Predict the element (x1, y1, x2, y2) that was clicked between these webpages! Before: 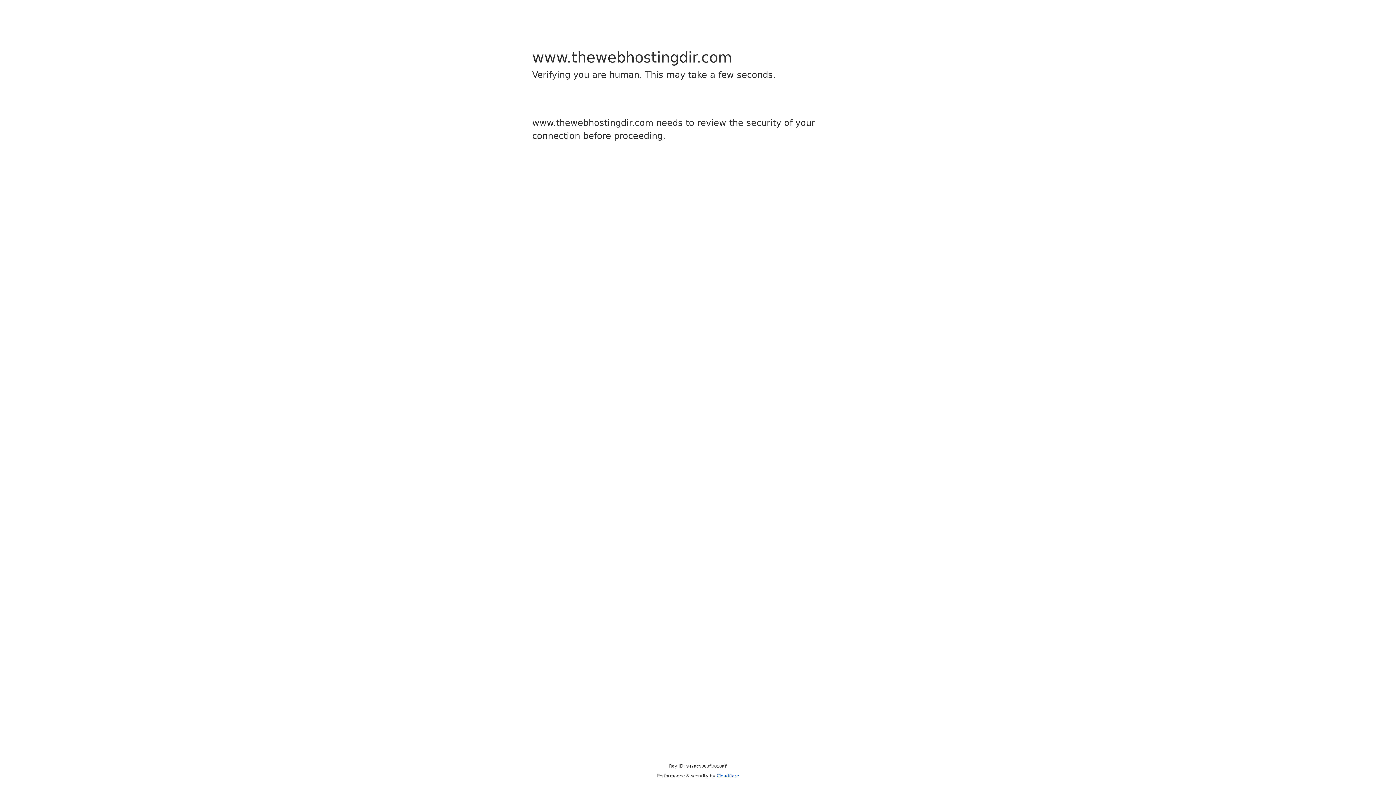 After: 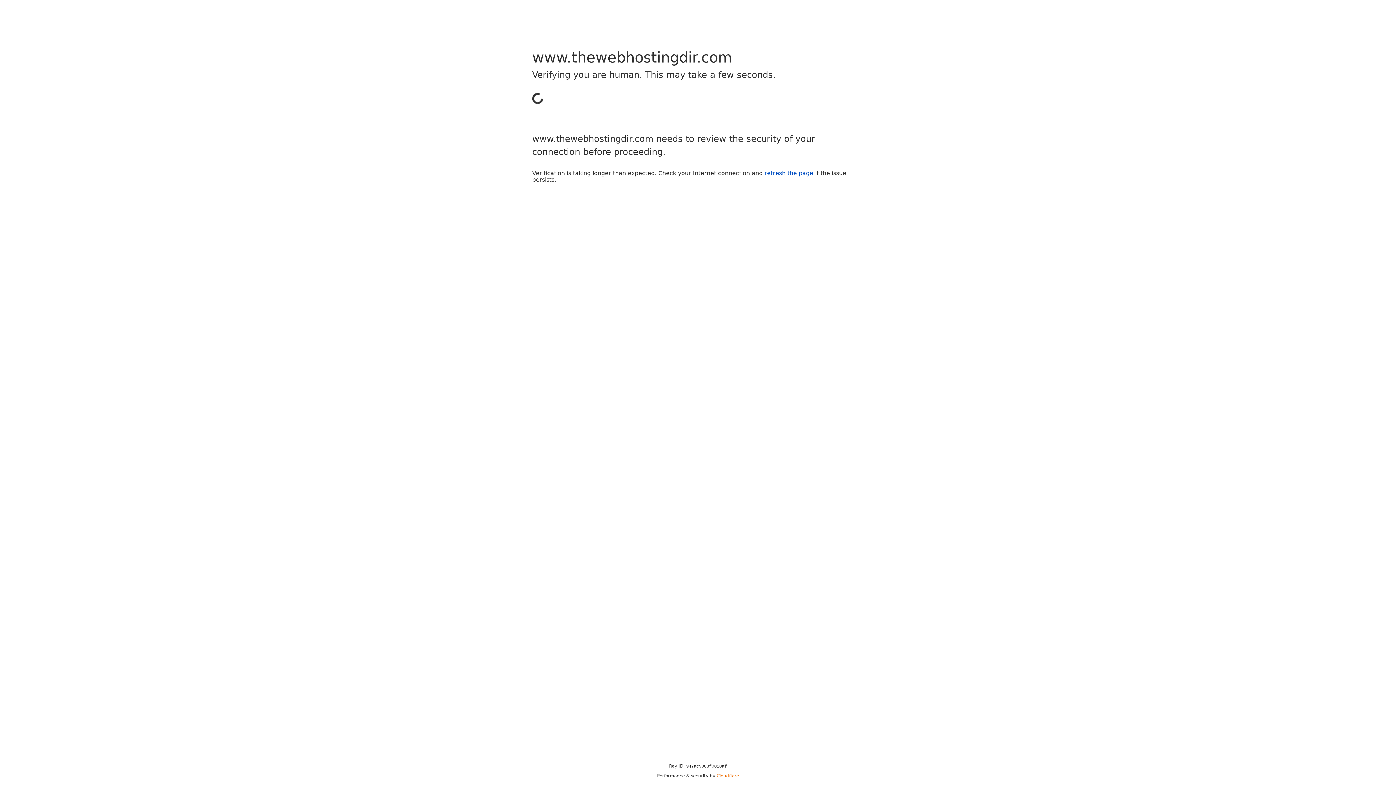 Action: bbox: (716, 773, 739, 778) label: Cloudflare